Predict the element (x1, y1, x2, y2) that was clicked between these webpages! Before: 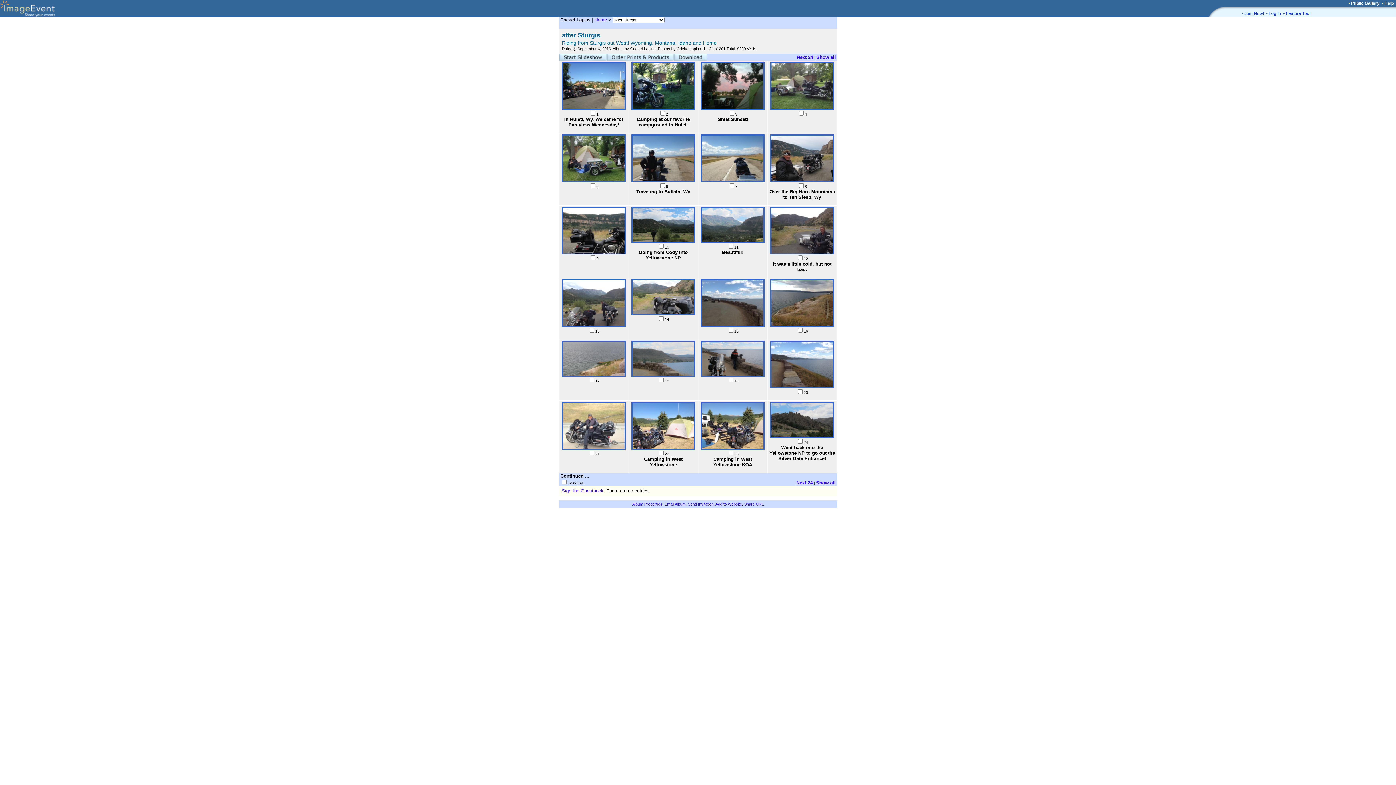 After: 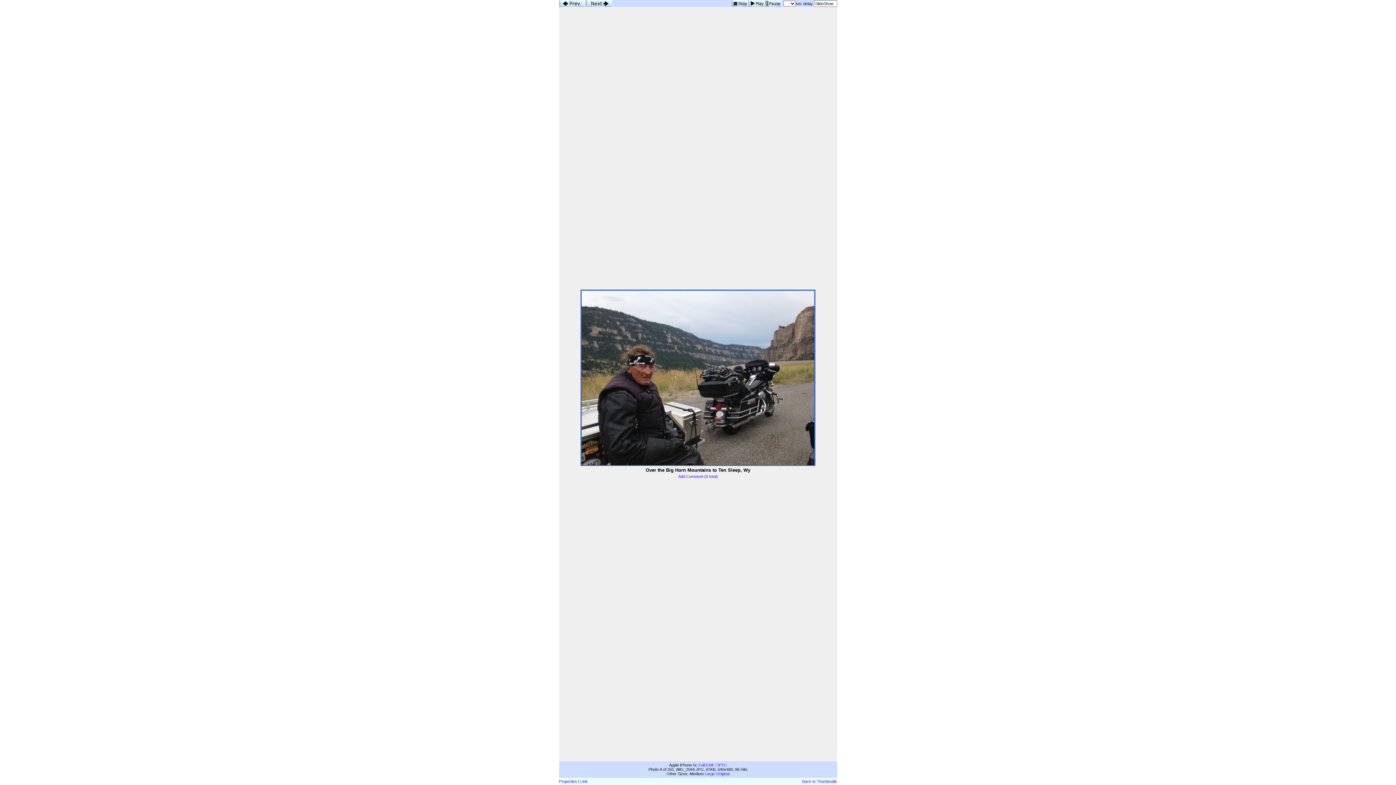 Action: bbox: (769, 177, 835, 183)